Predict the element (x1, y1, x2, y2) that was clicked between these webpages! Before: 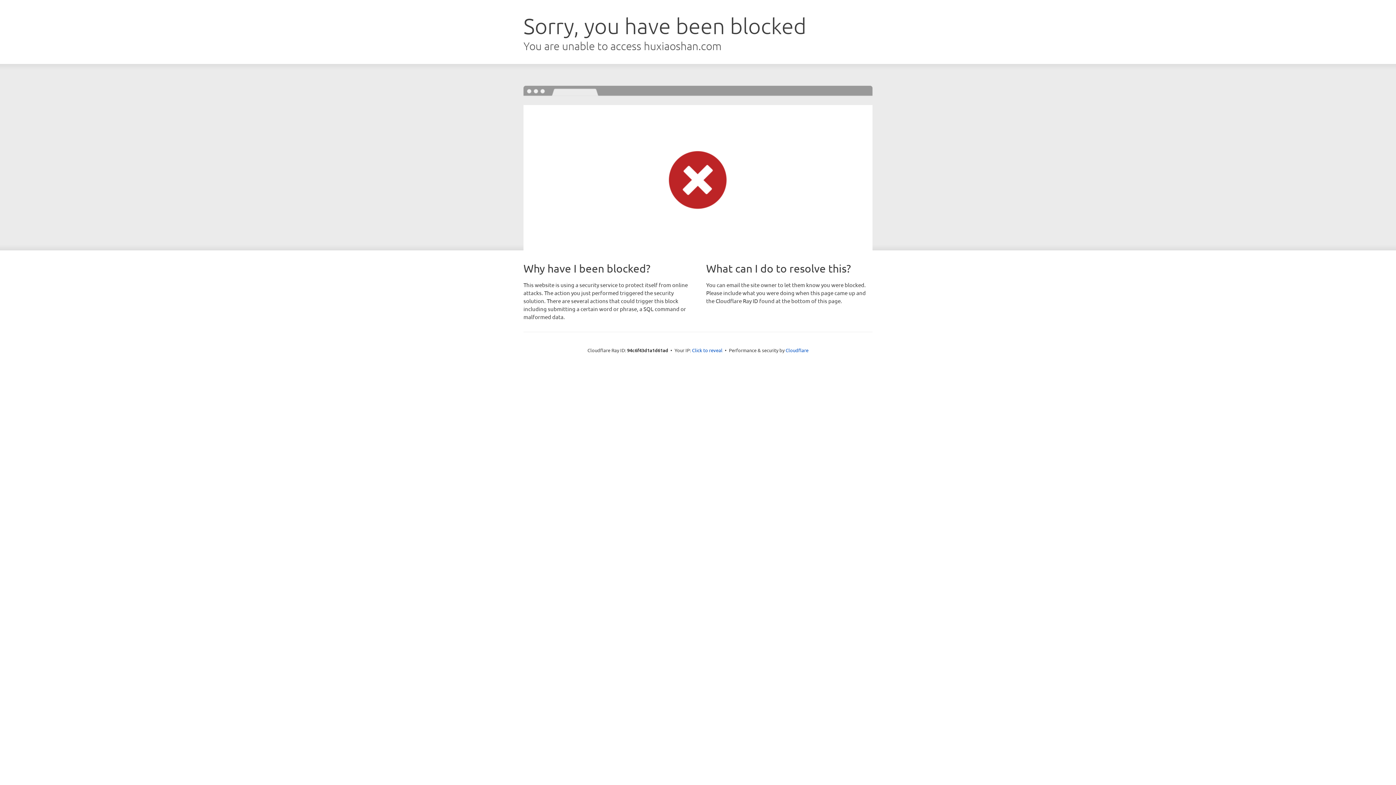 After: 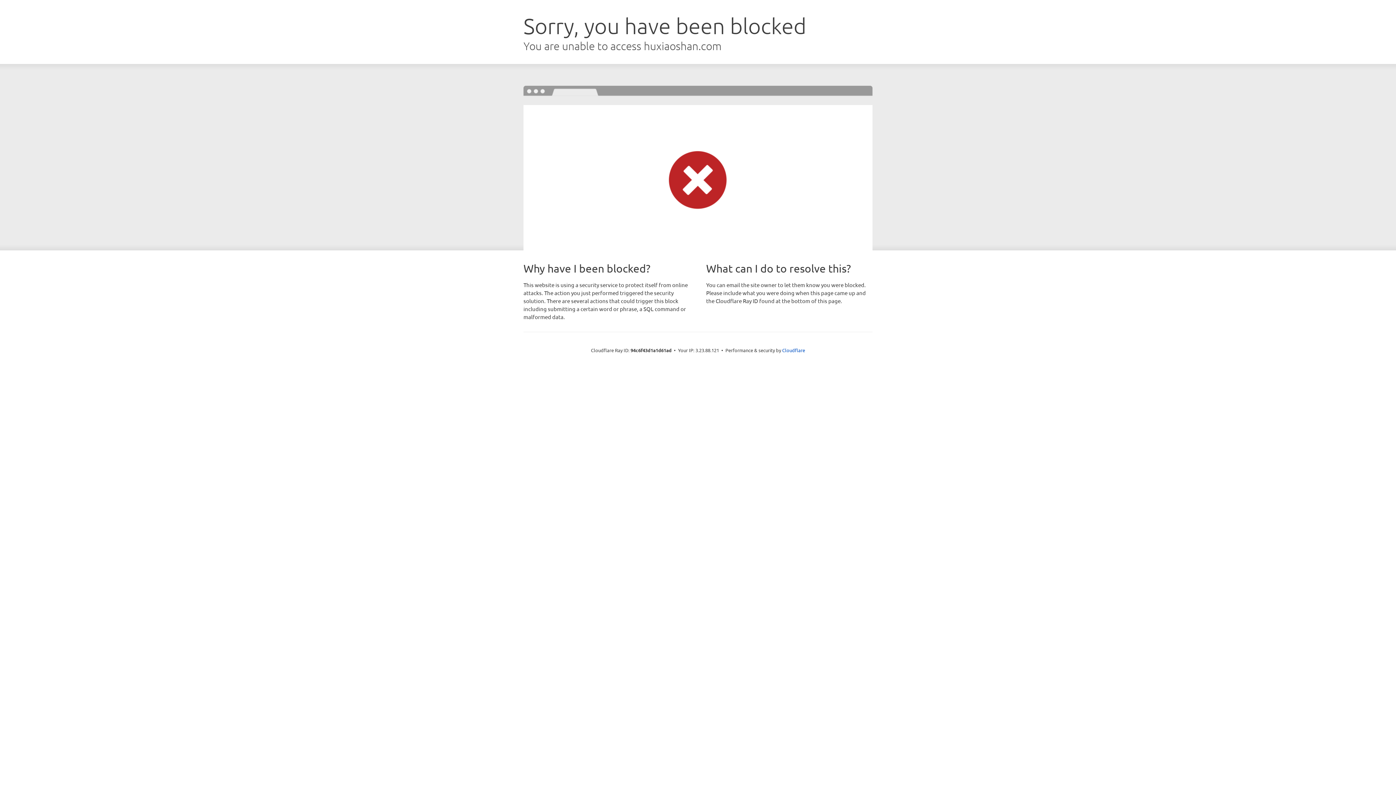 Action: bbox: (692, 346, 722, 353) label: Click to reveal